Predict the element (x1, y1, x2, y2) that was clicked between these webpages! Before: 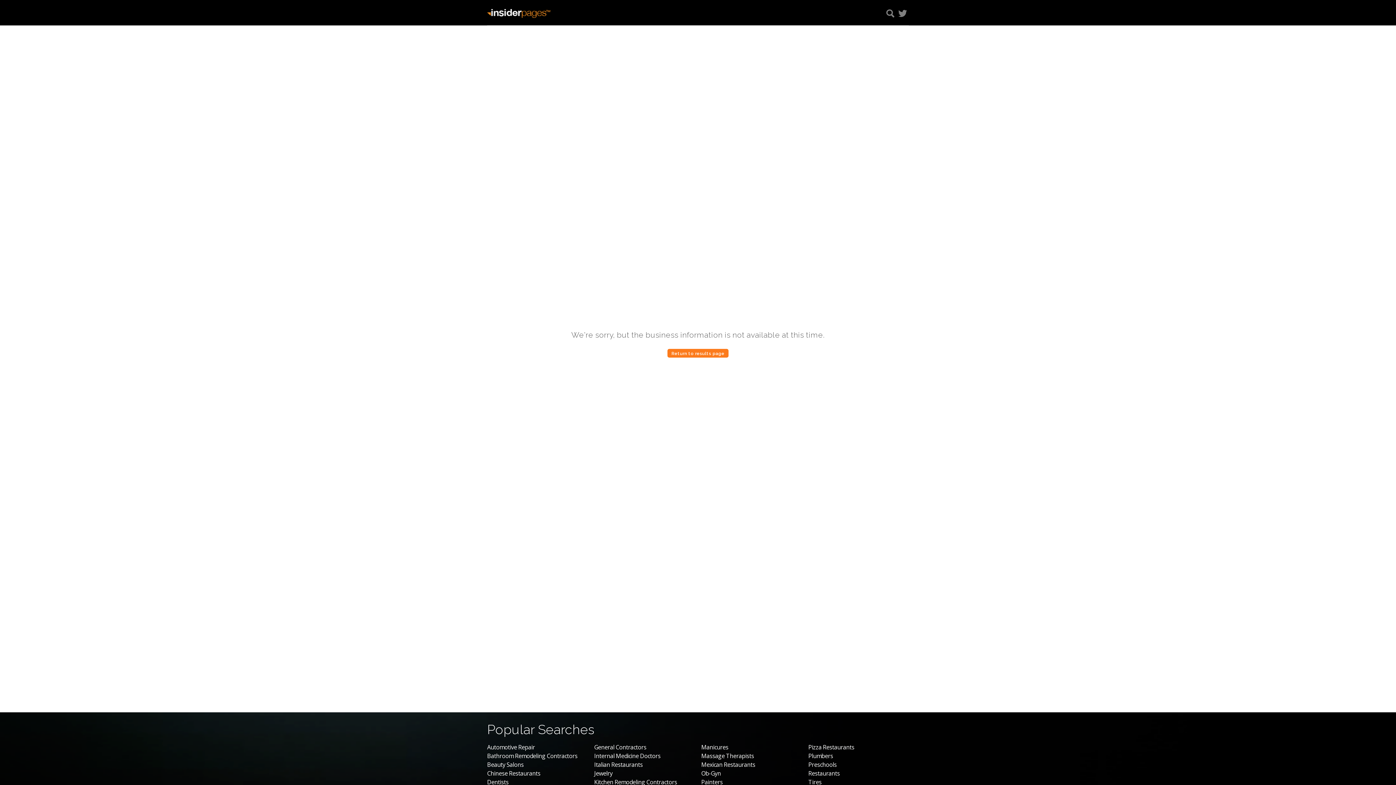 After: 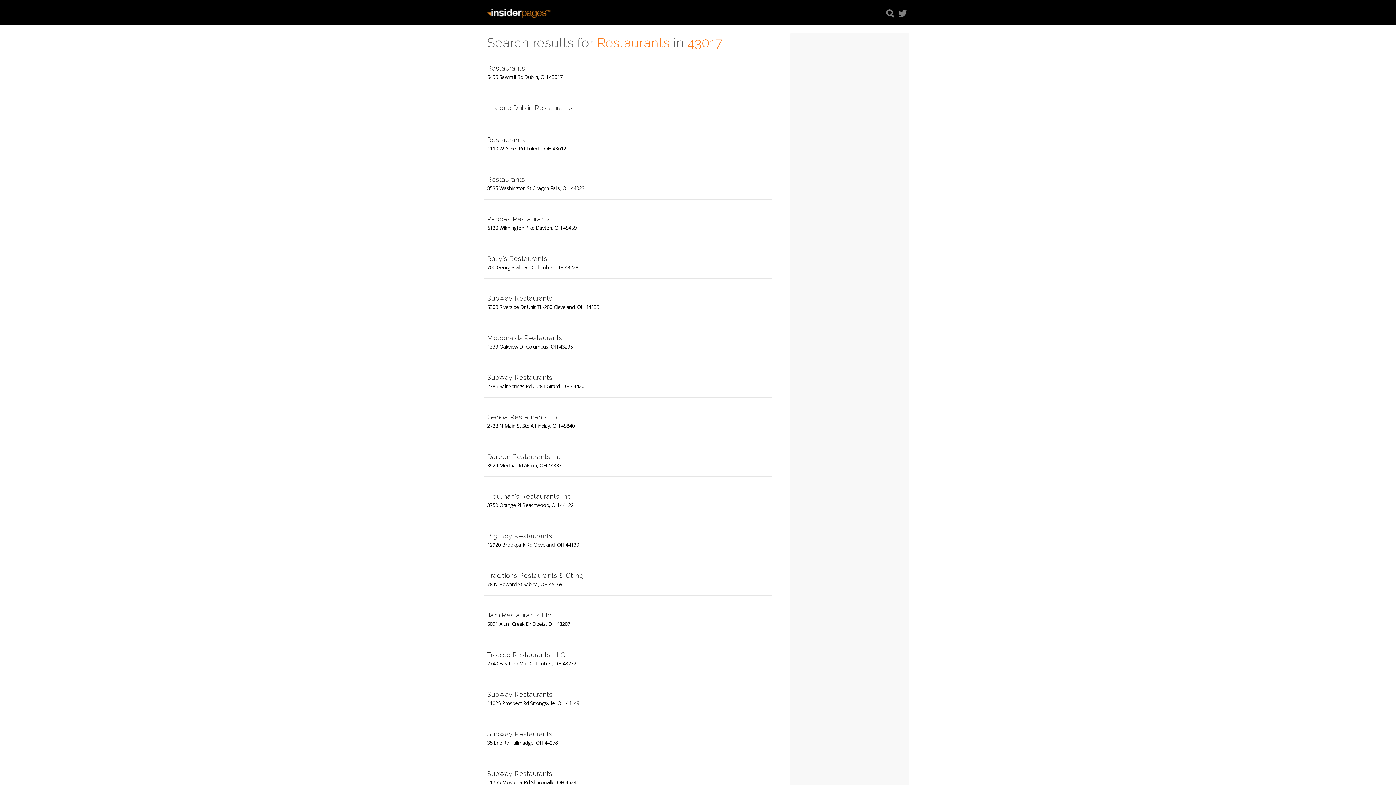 Action: bbox: (808, 769, 840, 777) label: Restaurants